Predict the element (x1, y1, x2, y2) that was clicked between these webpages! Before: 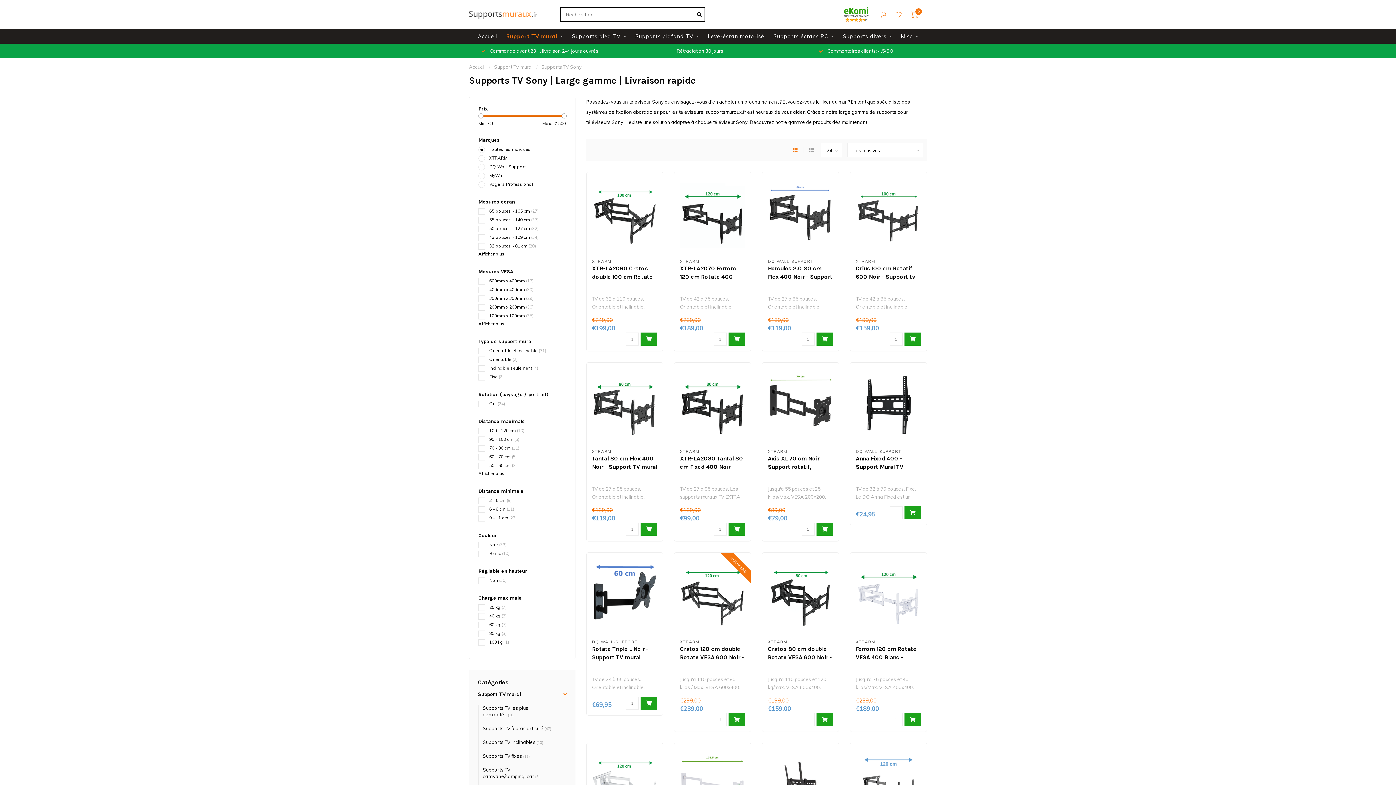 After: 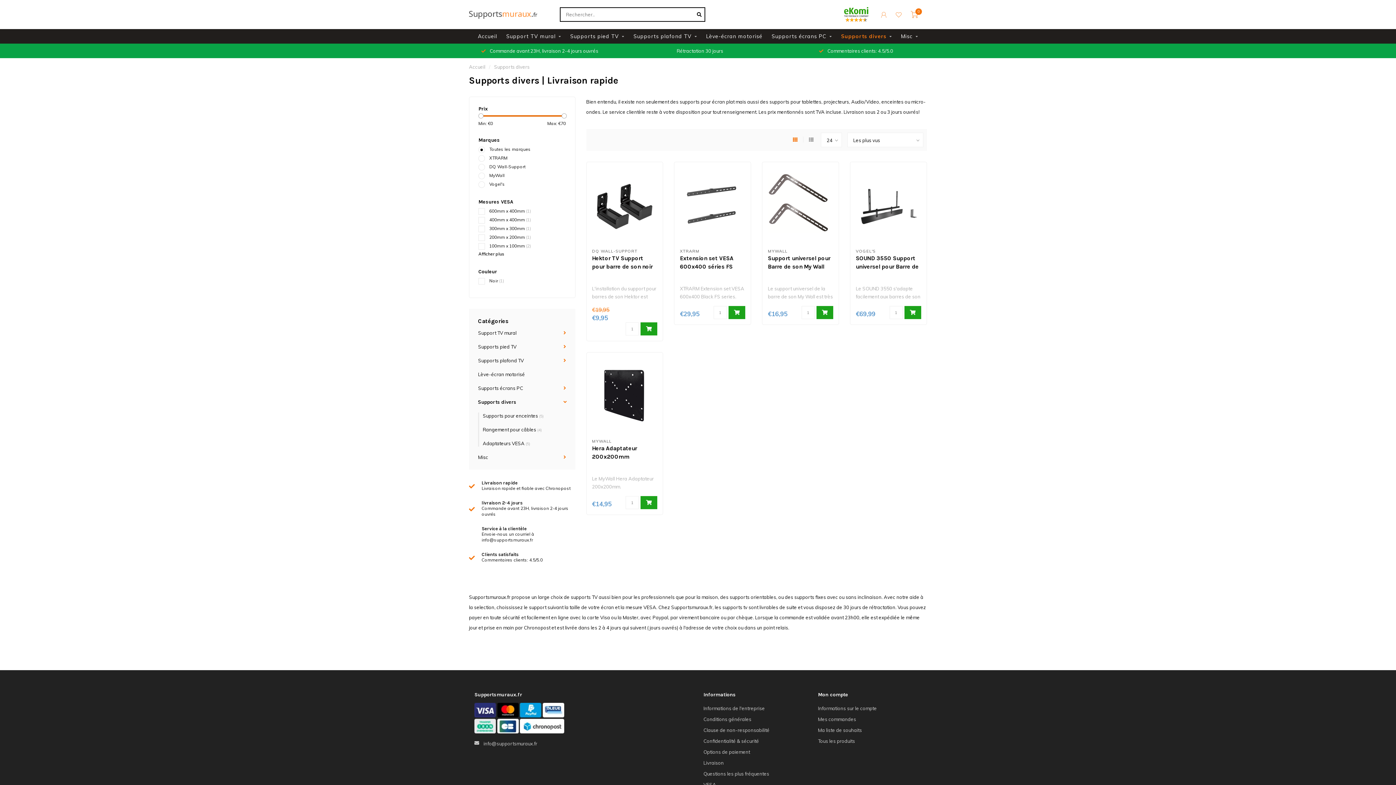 Action: label: Supports divers bbox: (843, 29, 892, 43)